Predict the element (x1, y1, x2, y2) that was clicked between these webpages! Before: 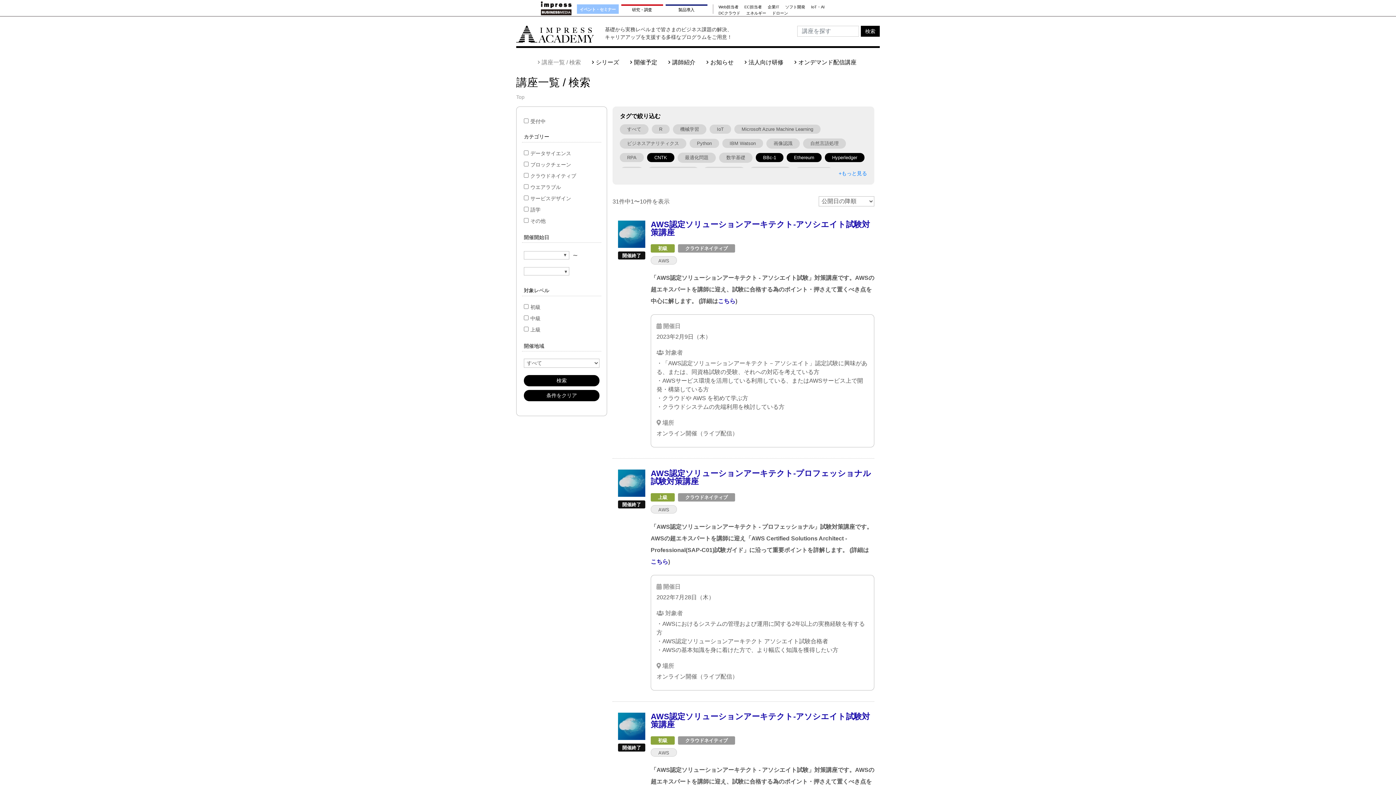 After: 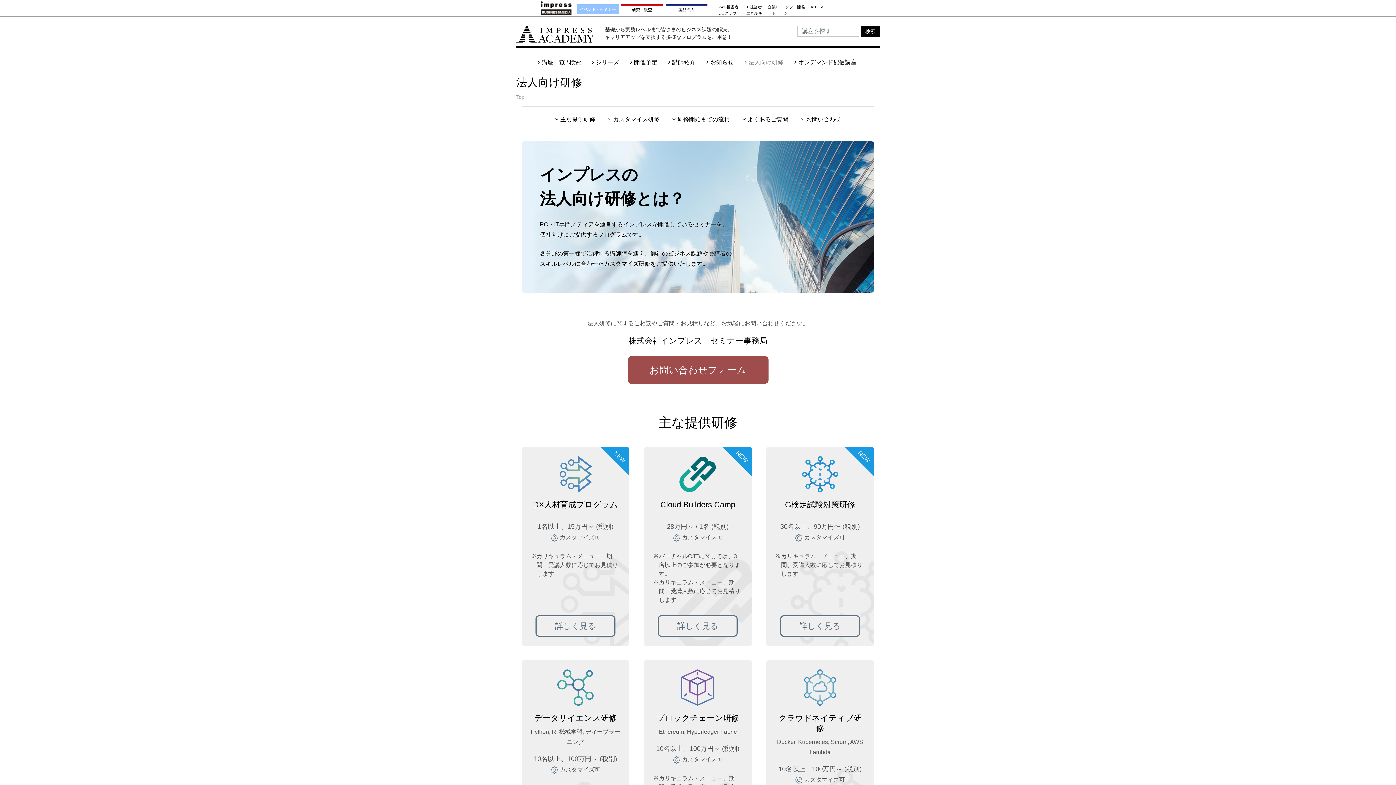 Action: label: 法人向け研修 bbox: (746, 59, 783, 65)